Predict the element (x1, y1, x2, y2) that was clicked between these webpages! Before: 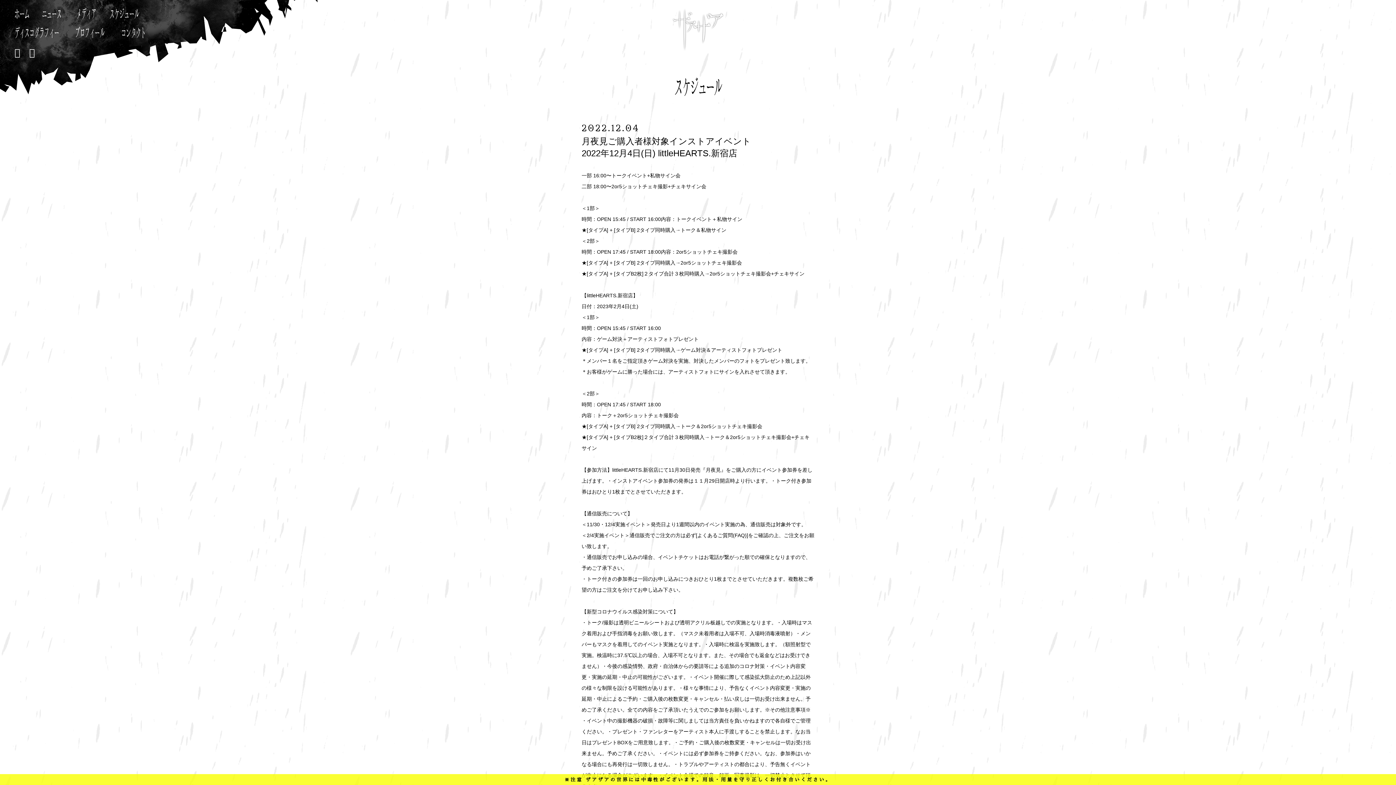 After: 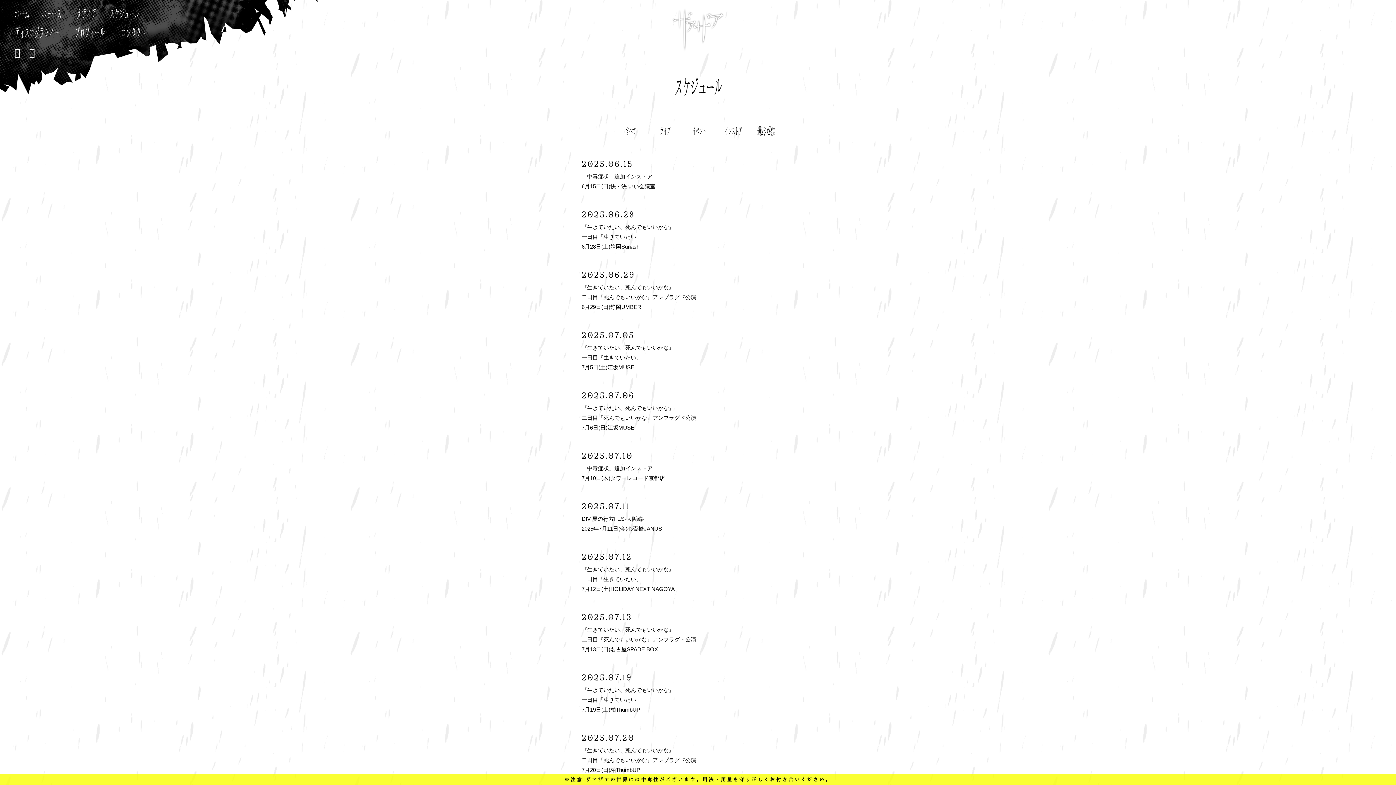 Action: label: スケジュール bbox: (109, 6, 139, 20)